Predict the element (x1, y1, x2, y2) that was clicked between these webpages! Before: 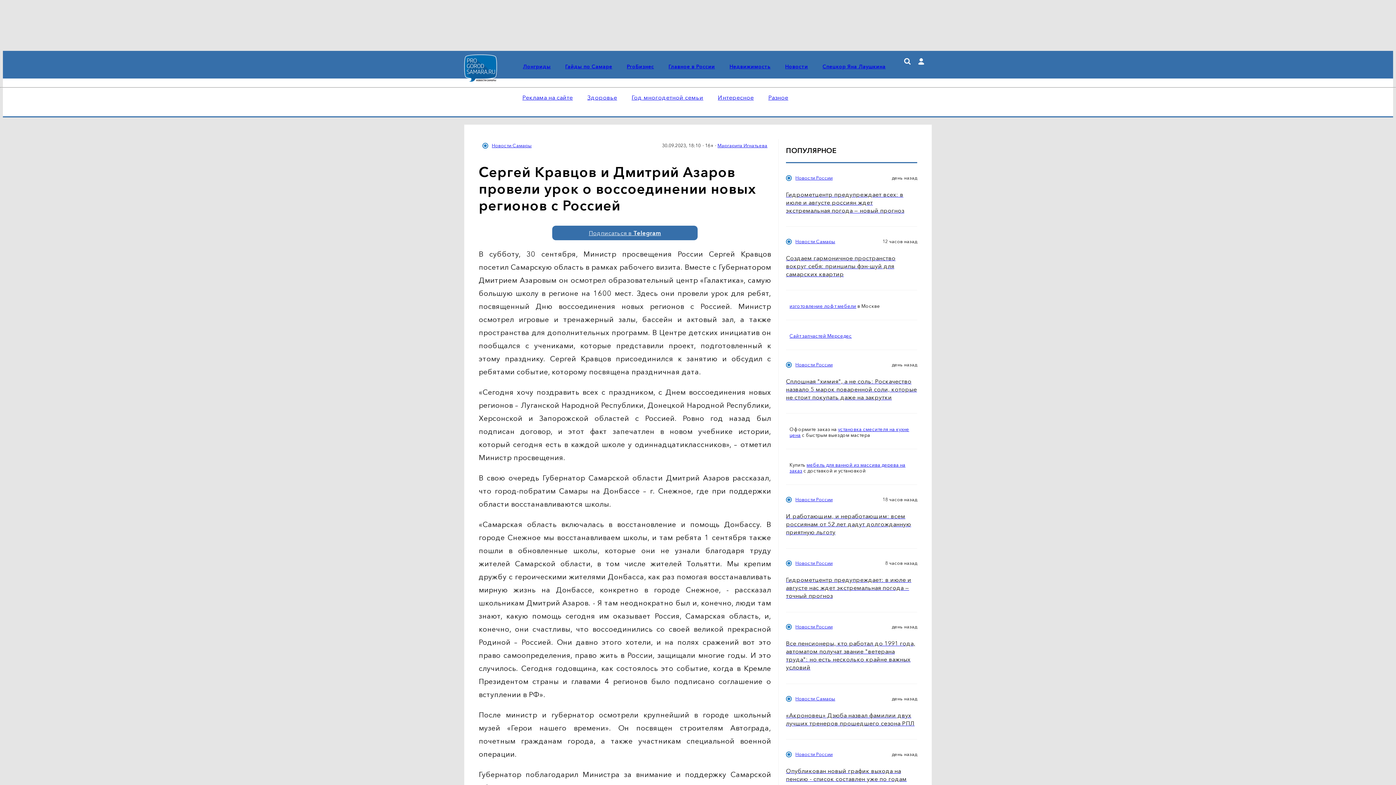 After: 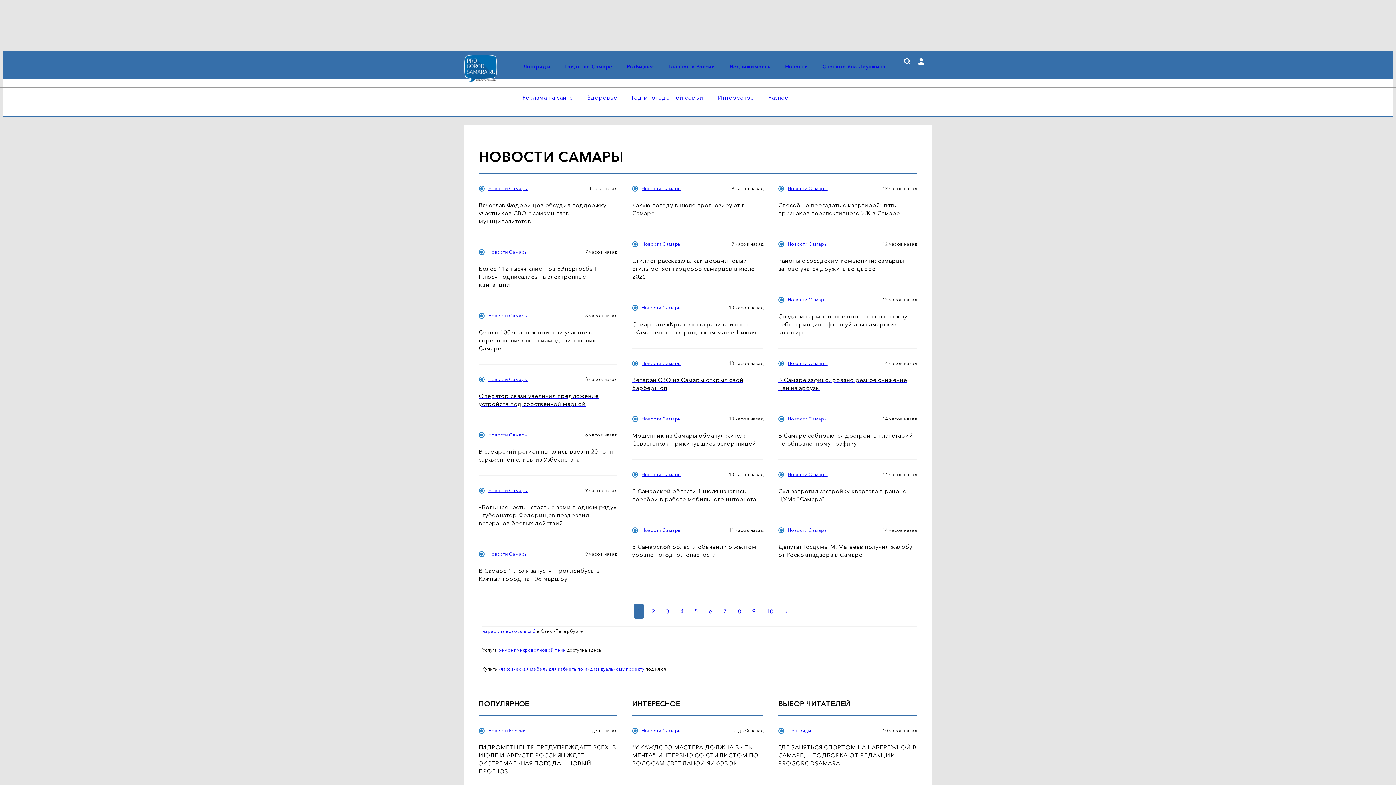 Action: label: Новости bbox: (785, 63, 808, 69)